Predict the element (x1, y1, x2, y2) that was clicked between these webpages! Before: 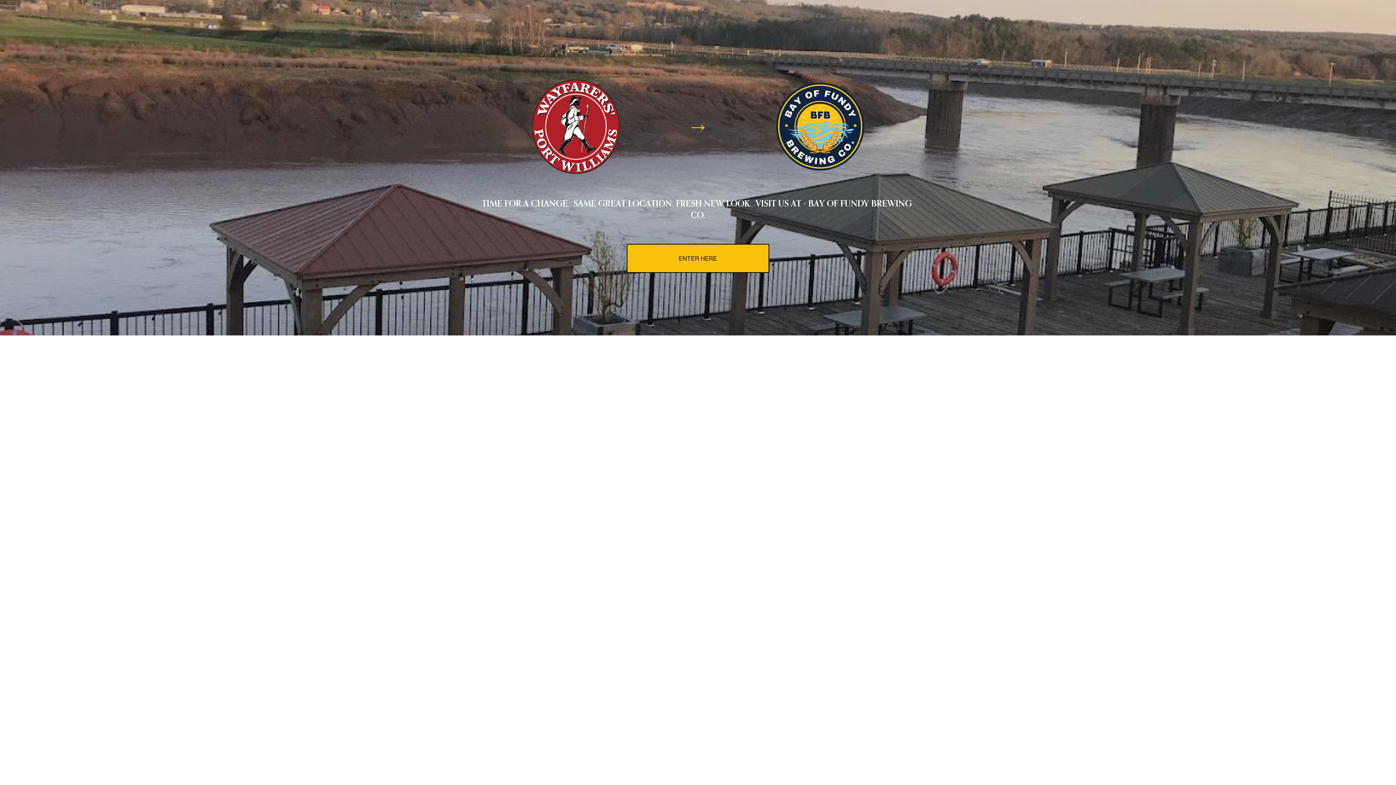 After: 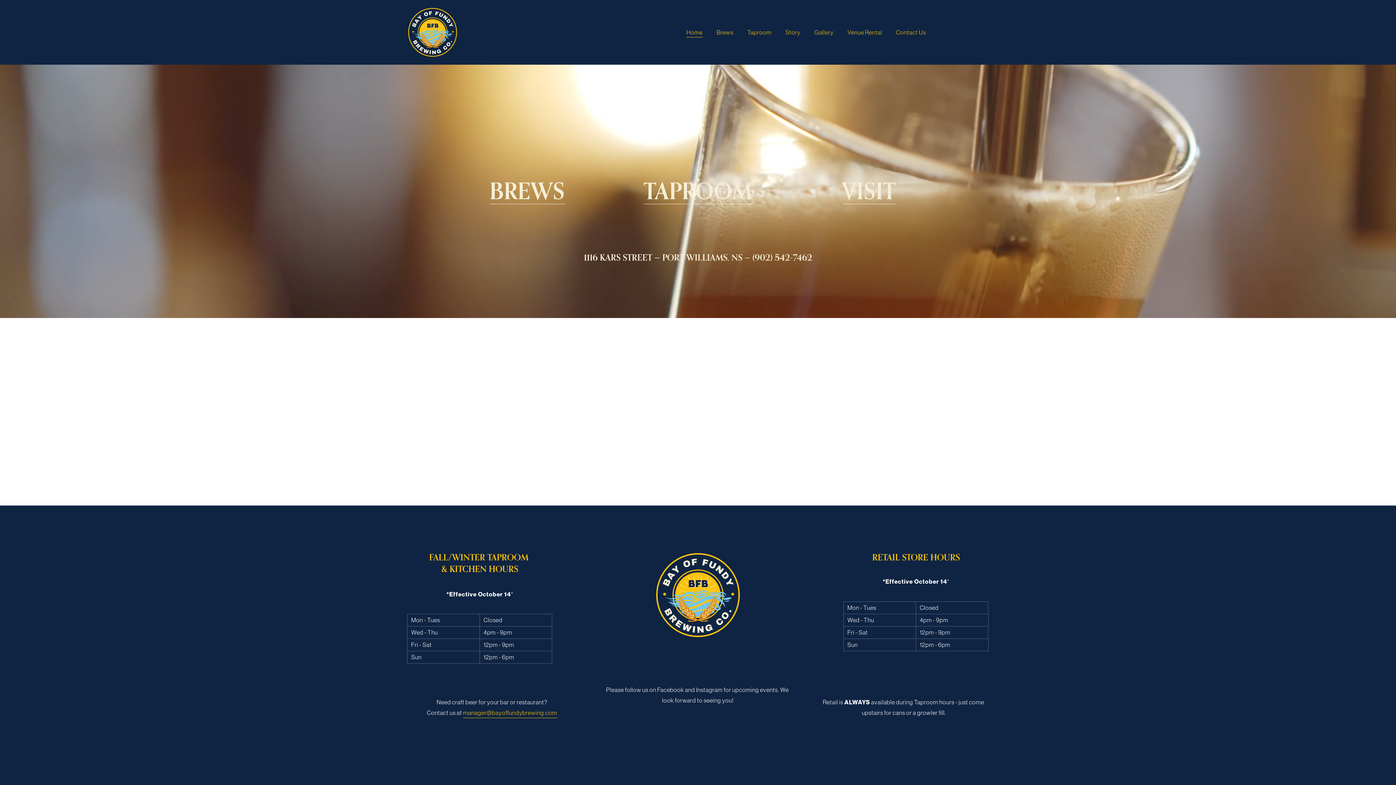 Action: bbox: (626, 244, 769, 273) label: ENTER HERE